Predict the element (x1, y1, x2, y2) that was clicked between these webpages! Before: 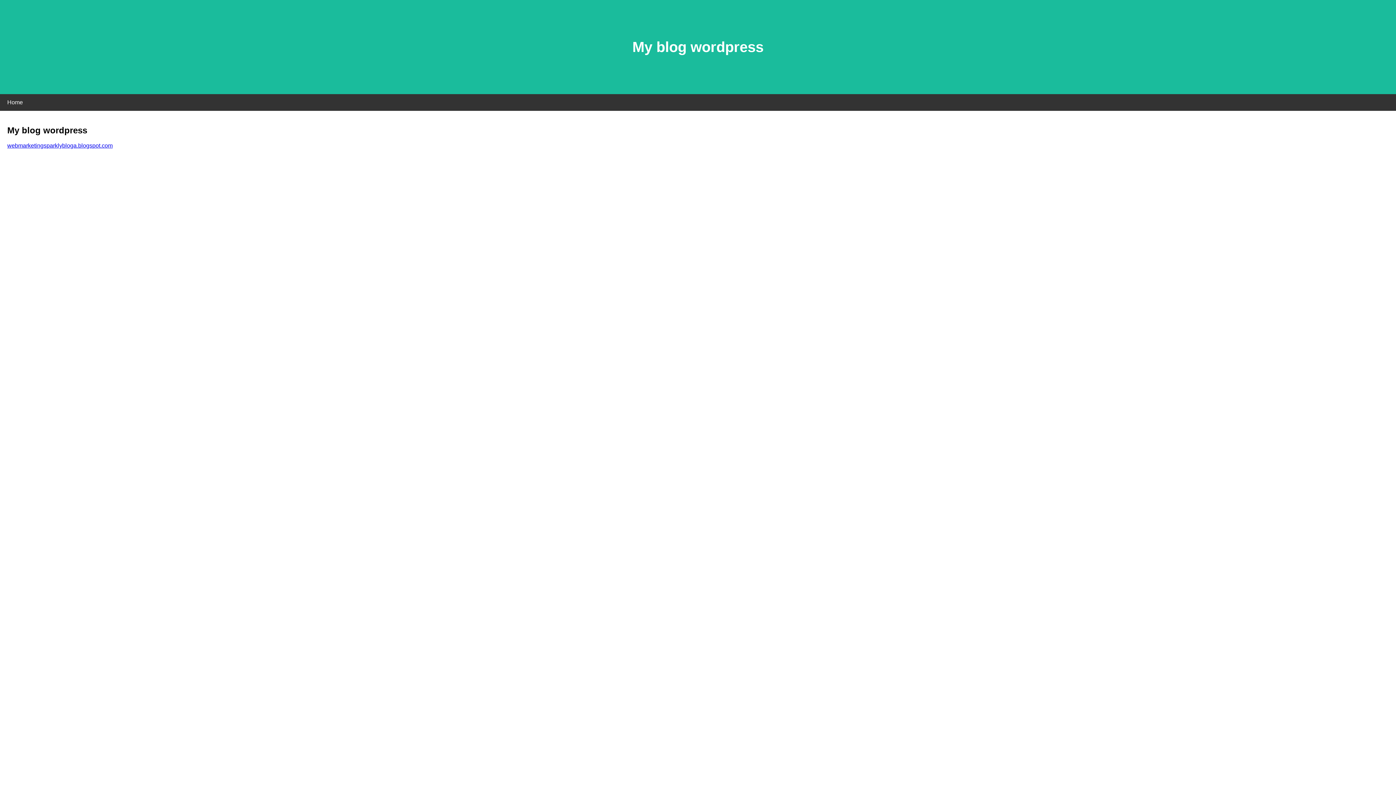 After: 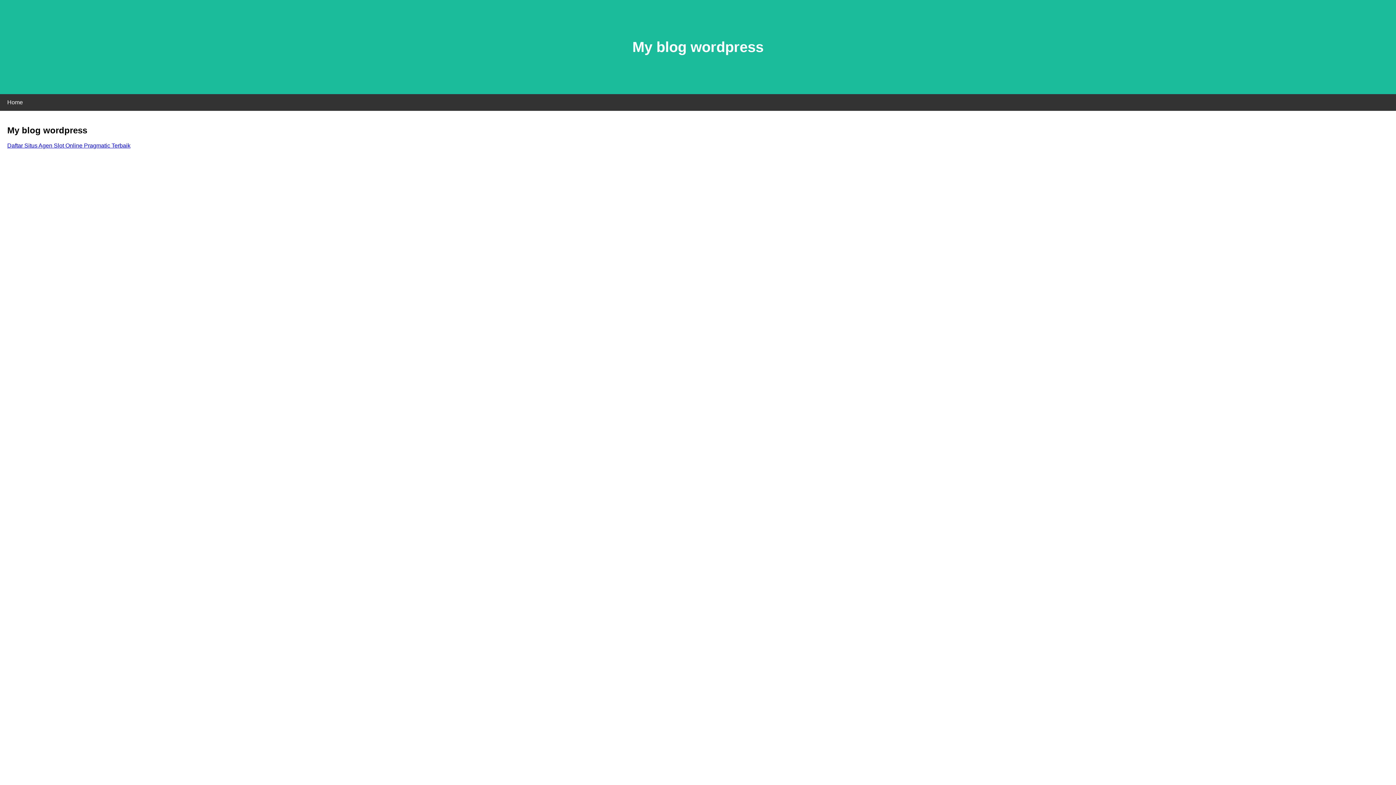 Action: label: webmarketingsparklybloga.blogspot.com bbox: (7, 142, 112, 148)